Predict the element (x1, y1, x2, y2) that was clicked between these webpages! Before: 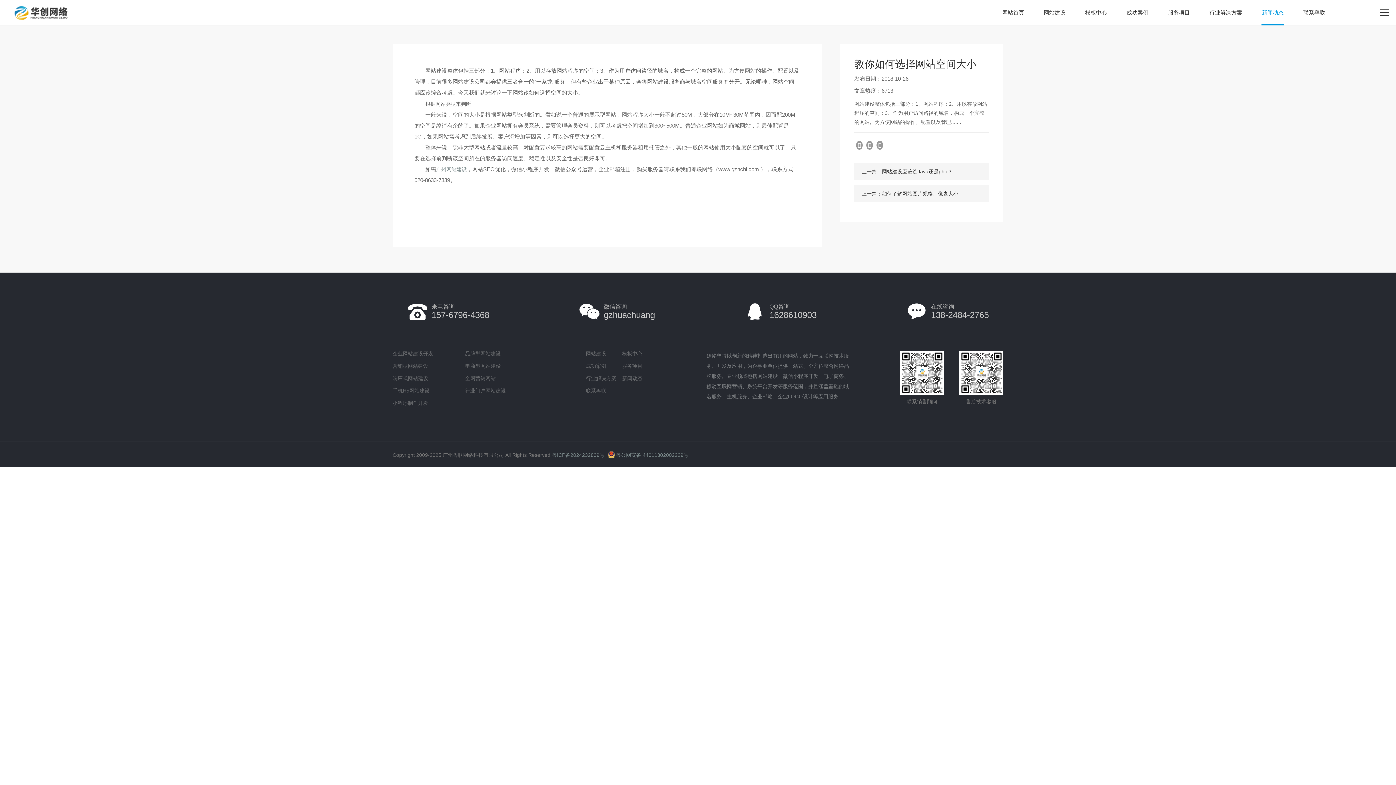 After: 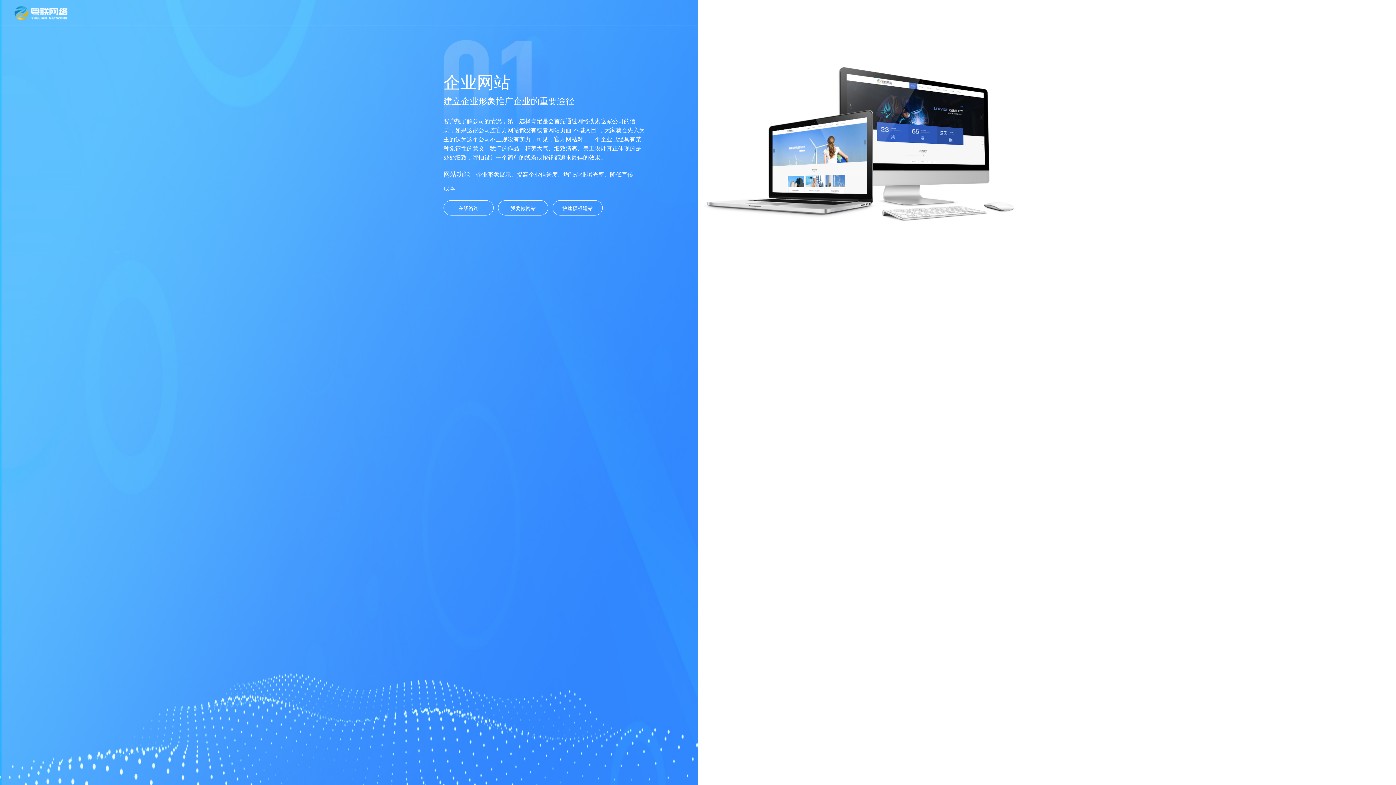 Action: label: 全网营销网站 bbox: (465, 375, 537, 381)